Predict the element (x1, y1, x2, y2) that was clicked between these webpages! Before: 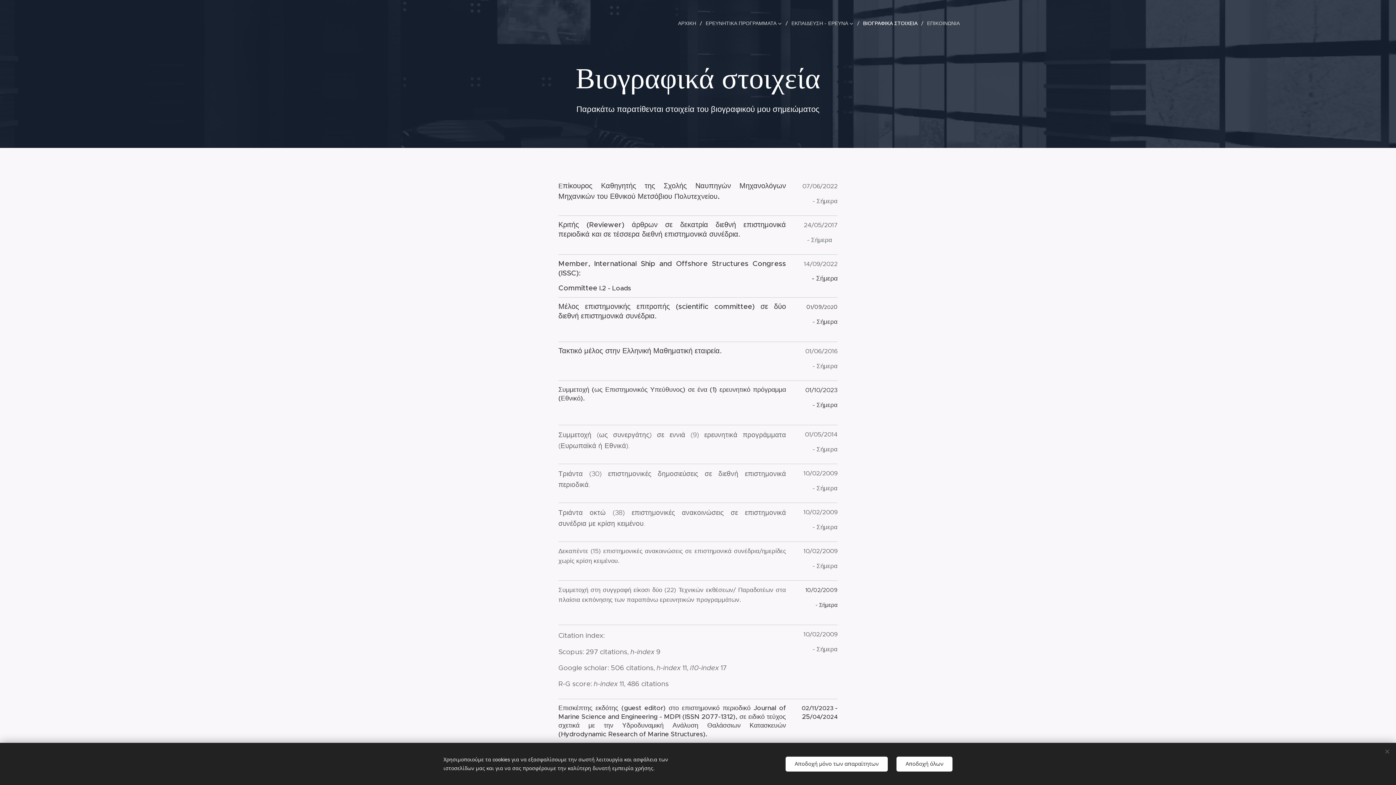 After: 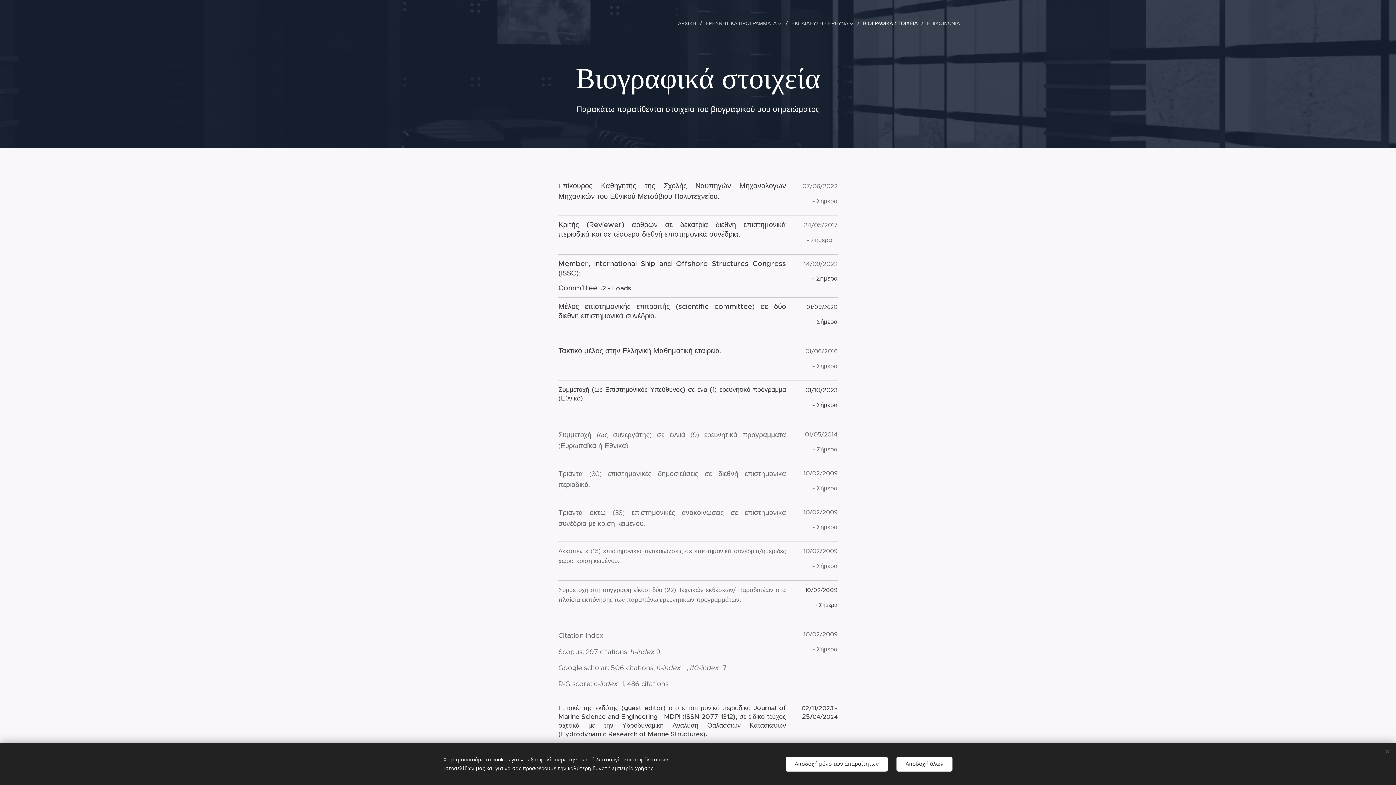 Action: bbox: (859, 14, 923, 32) label: ΒΙΟΓΡΑΦΙΚΑ ΣΤΟΙΧΕΙΑ